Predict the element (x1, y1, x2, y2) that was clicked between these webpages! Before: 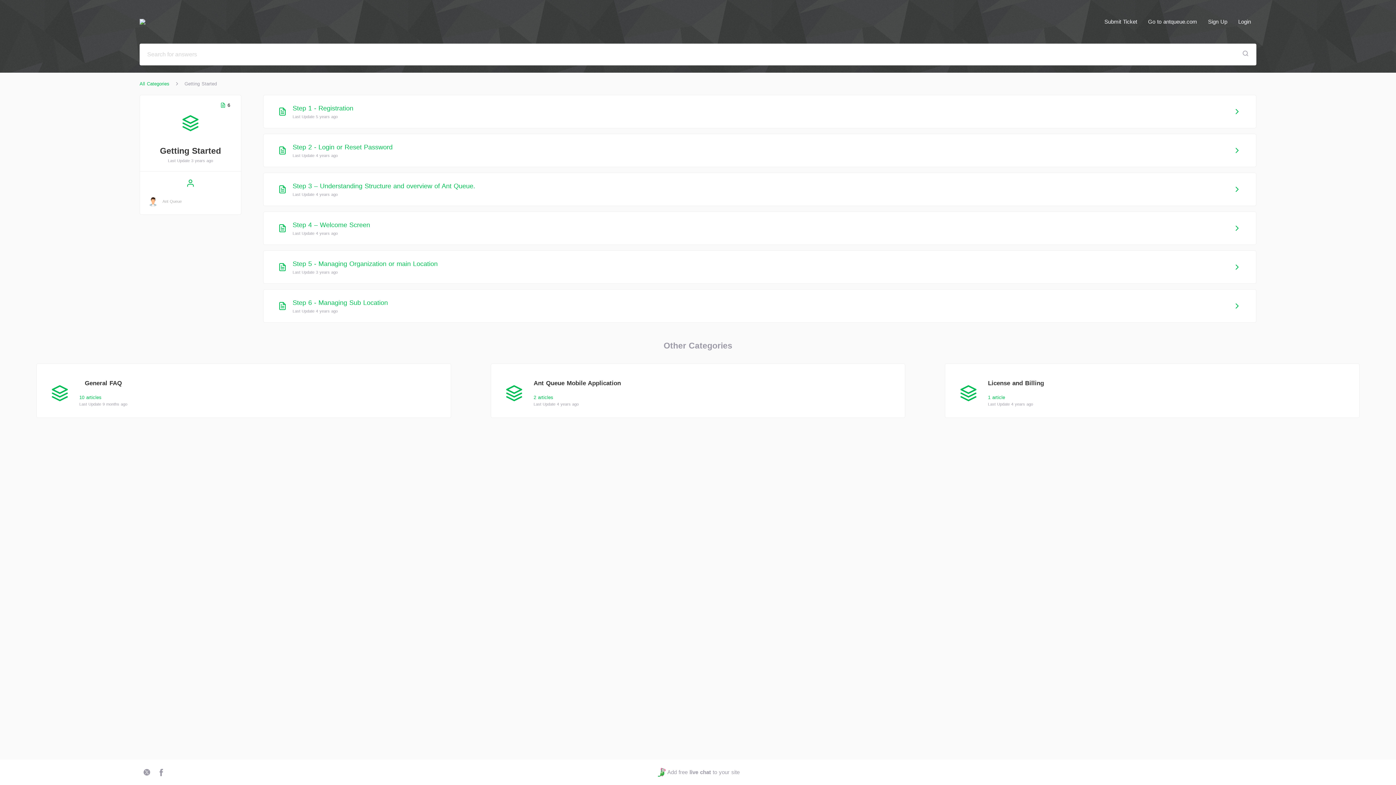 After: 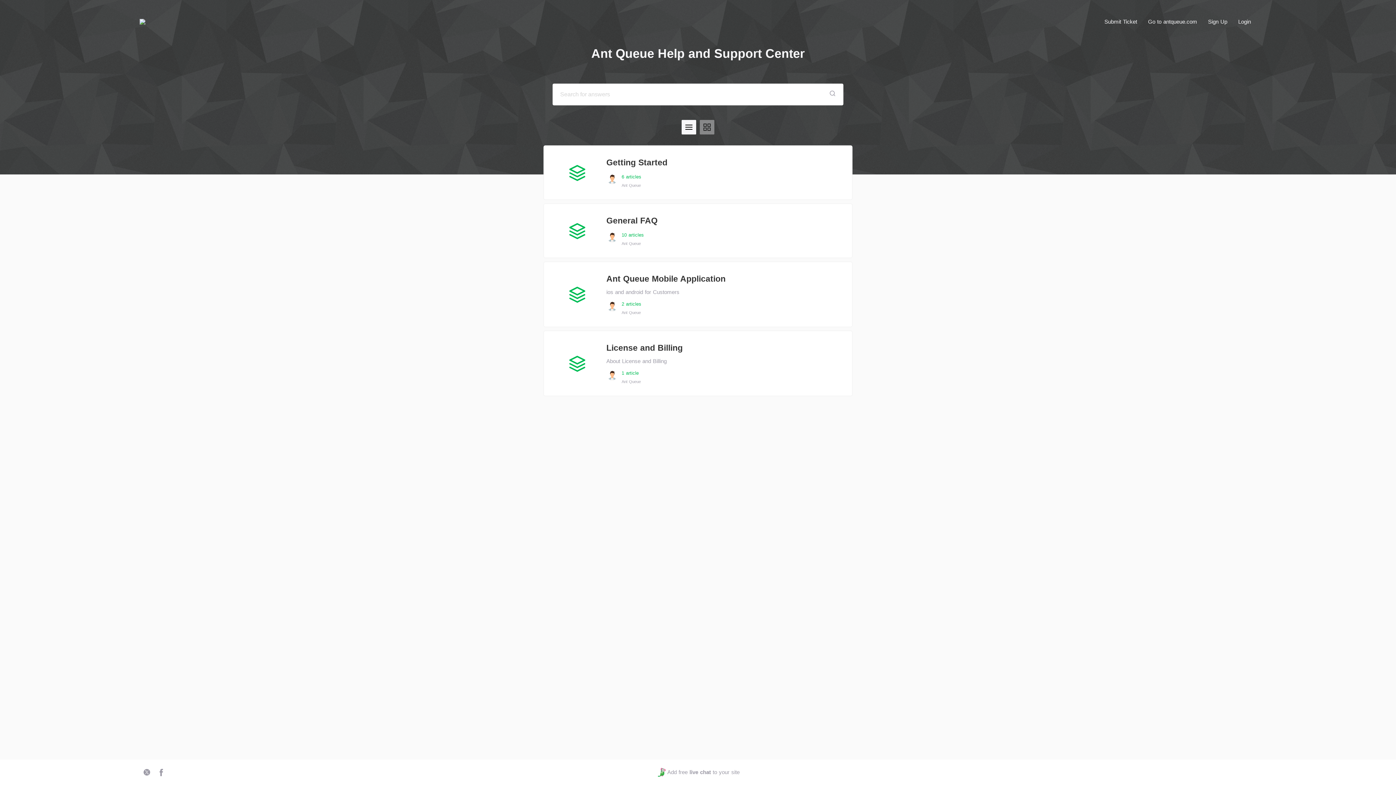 Action: bbox: (139, 7, 145, 36)